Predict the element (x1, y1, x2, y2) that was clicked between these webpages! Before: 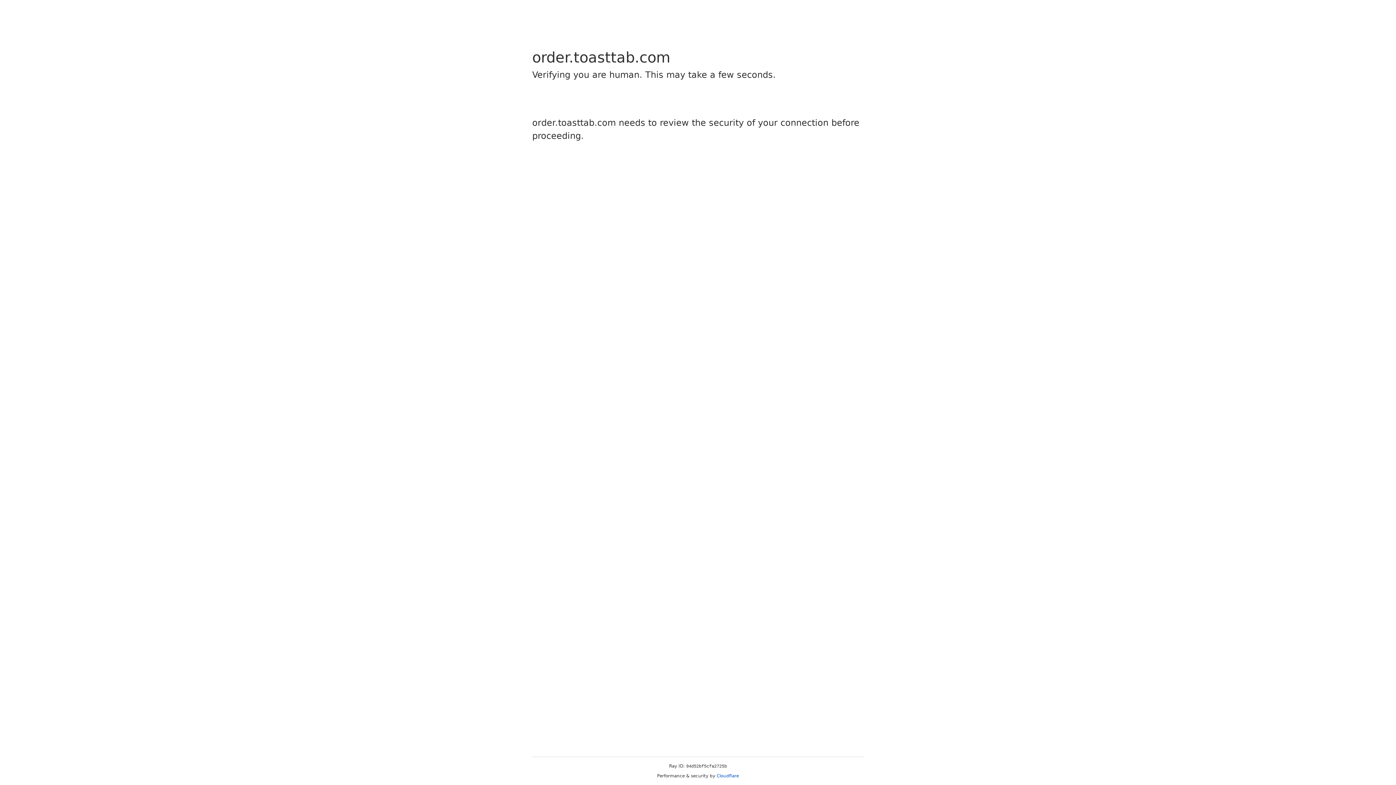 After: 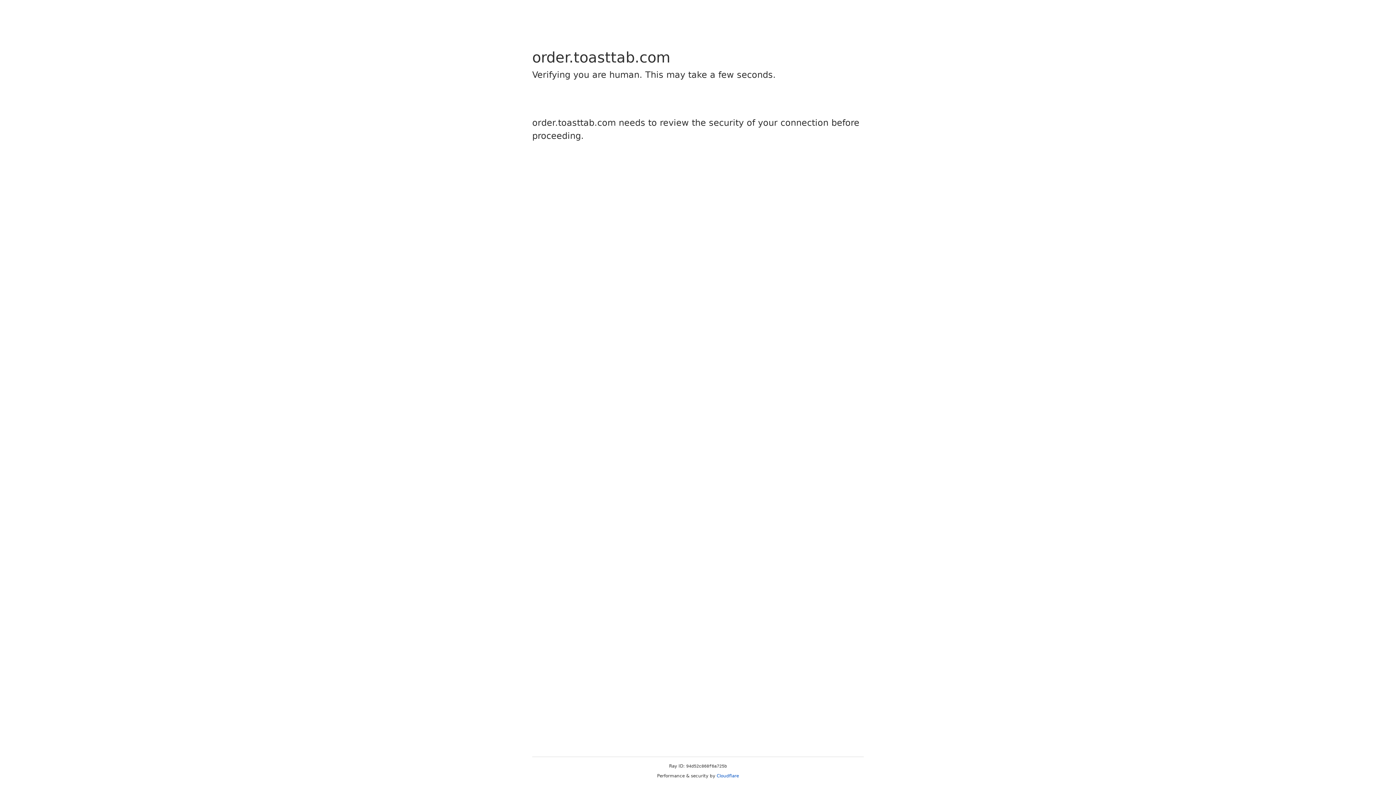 Action: bbox: (716, 773, 739, 778) label: Cloudflare